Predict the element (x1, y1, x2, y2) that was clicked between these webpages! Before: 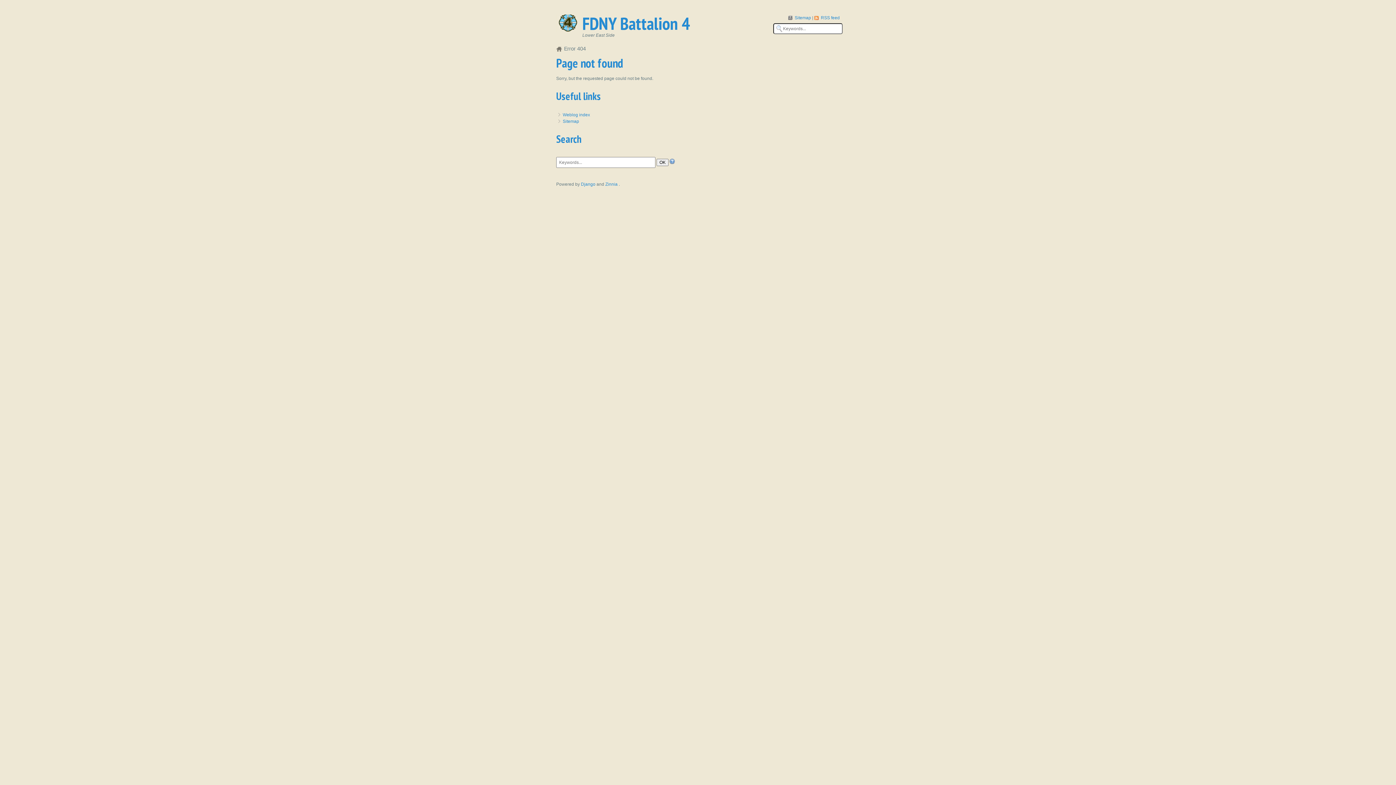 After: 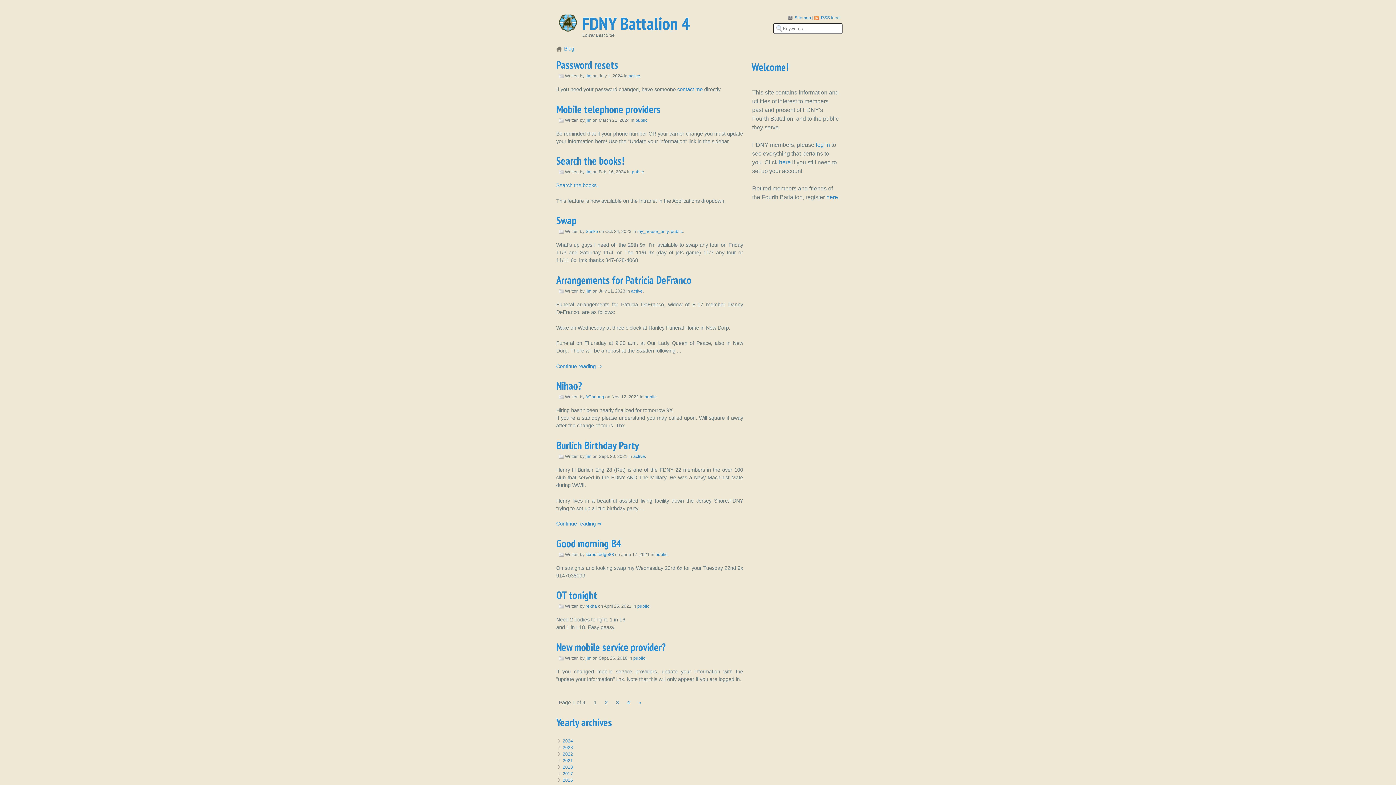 Action: label: Weblog index bbox: (562, 112, 590, 117)